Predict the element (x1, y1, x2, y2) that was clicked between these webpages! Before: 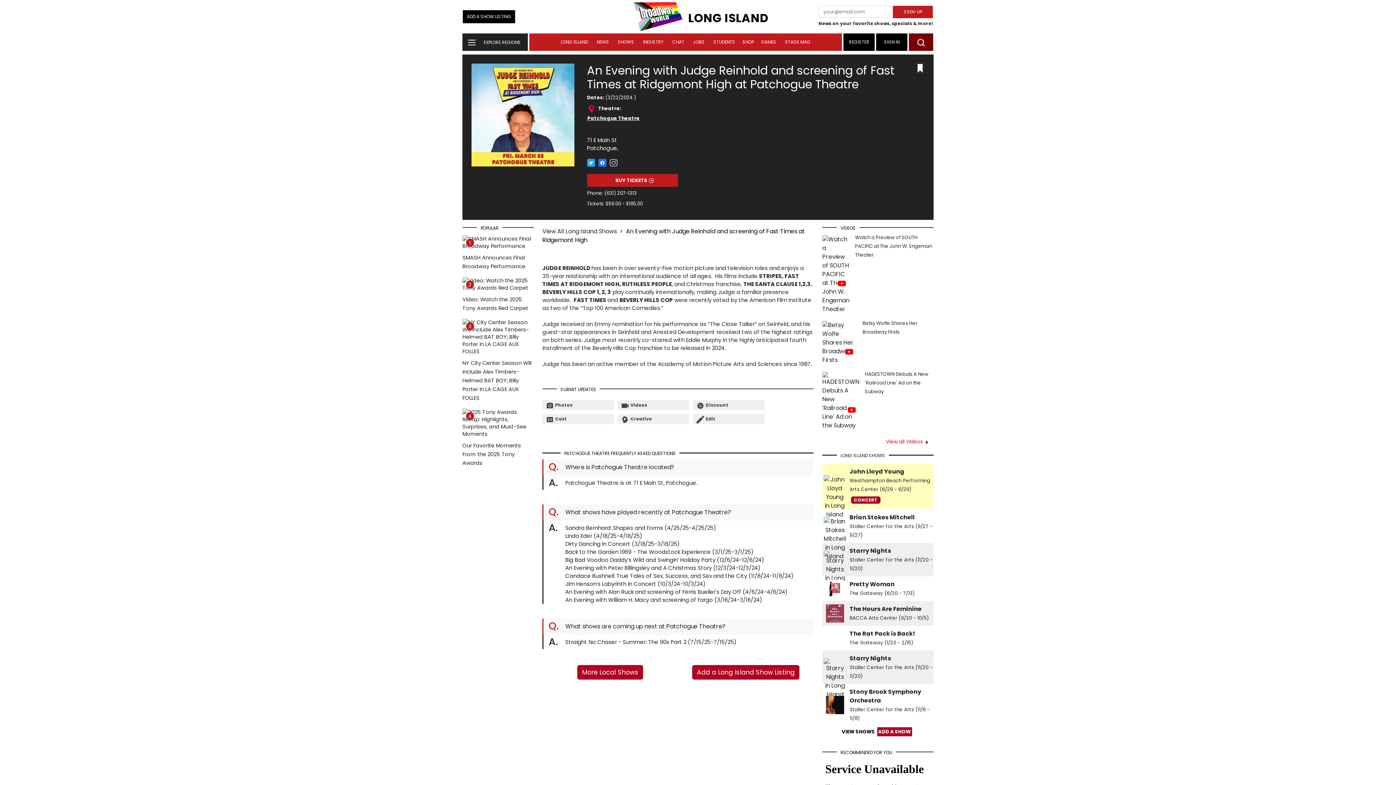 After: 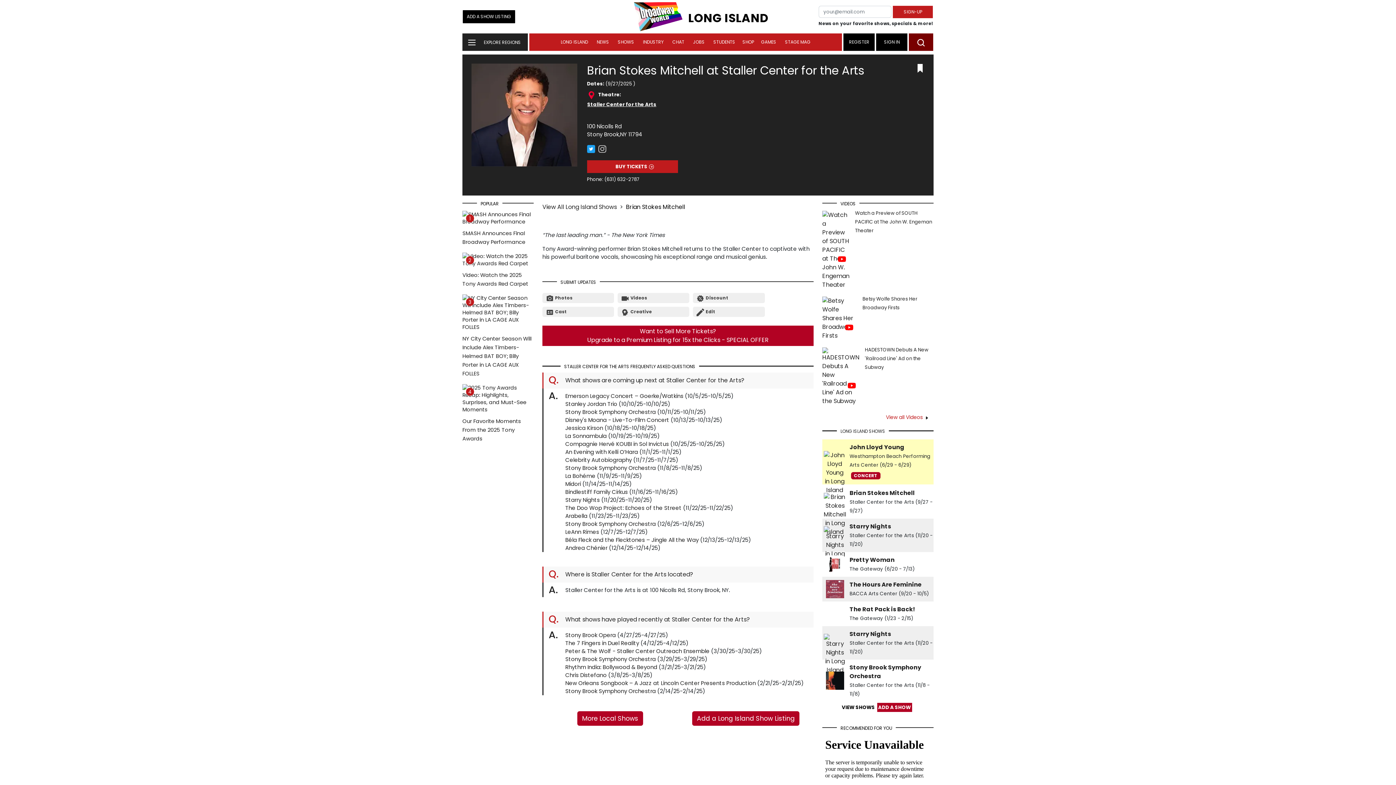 Action: label: Brian Stokes Mitchell bbox: (849, 513, 914, 521)